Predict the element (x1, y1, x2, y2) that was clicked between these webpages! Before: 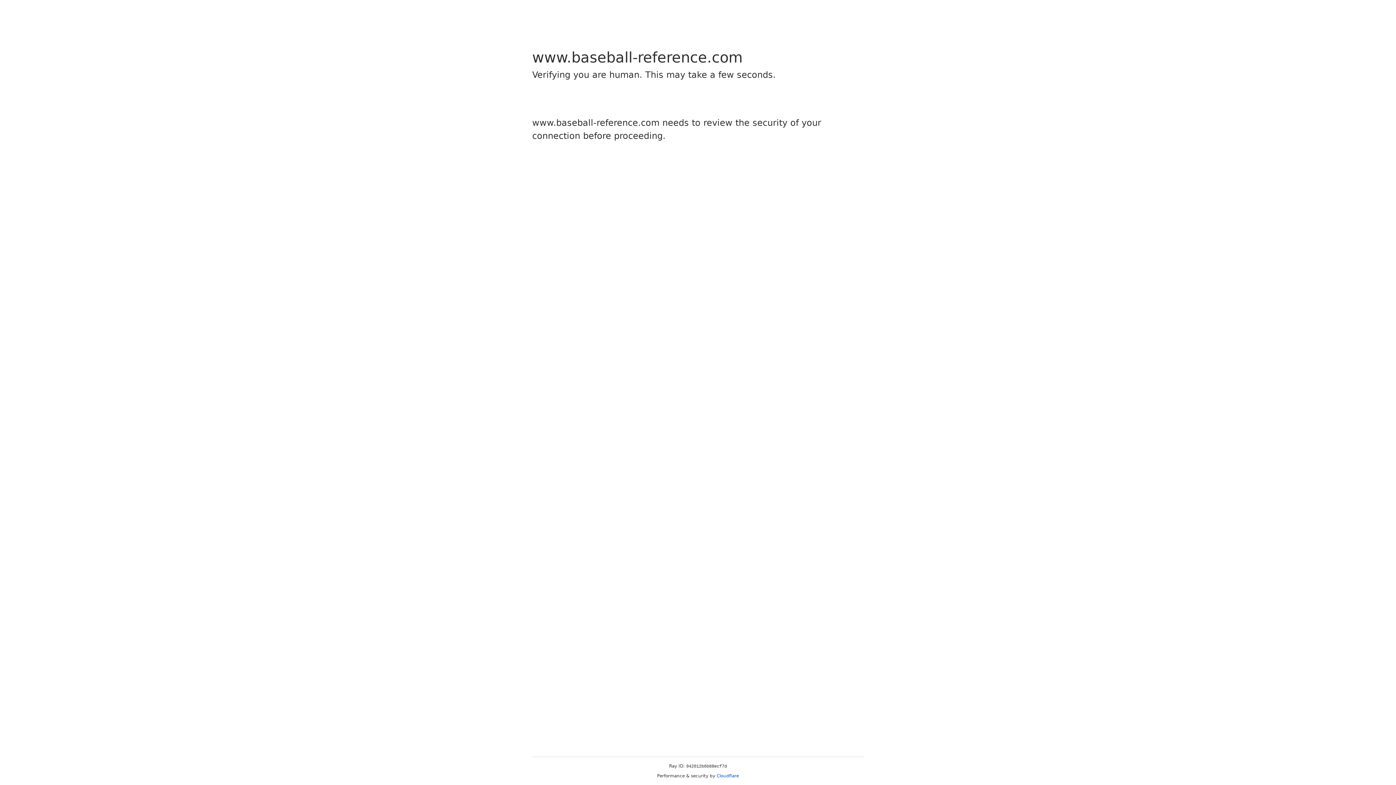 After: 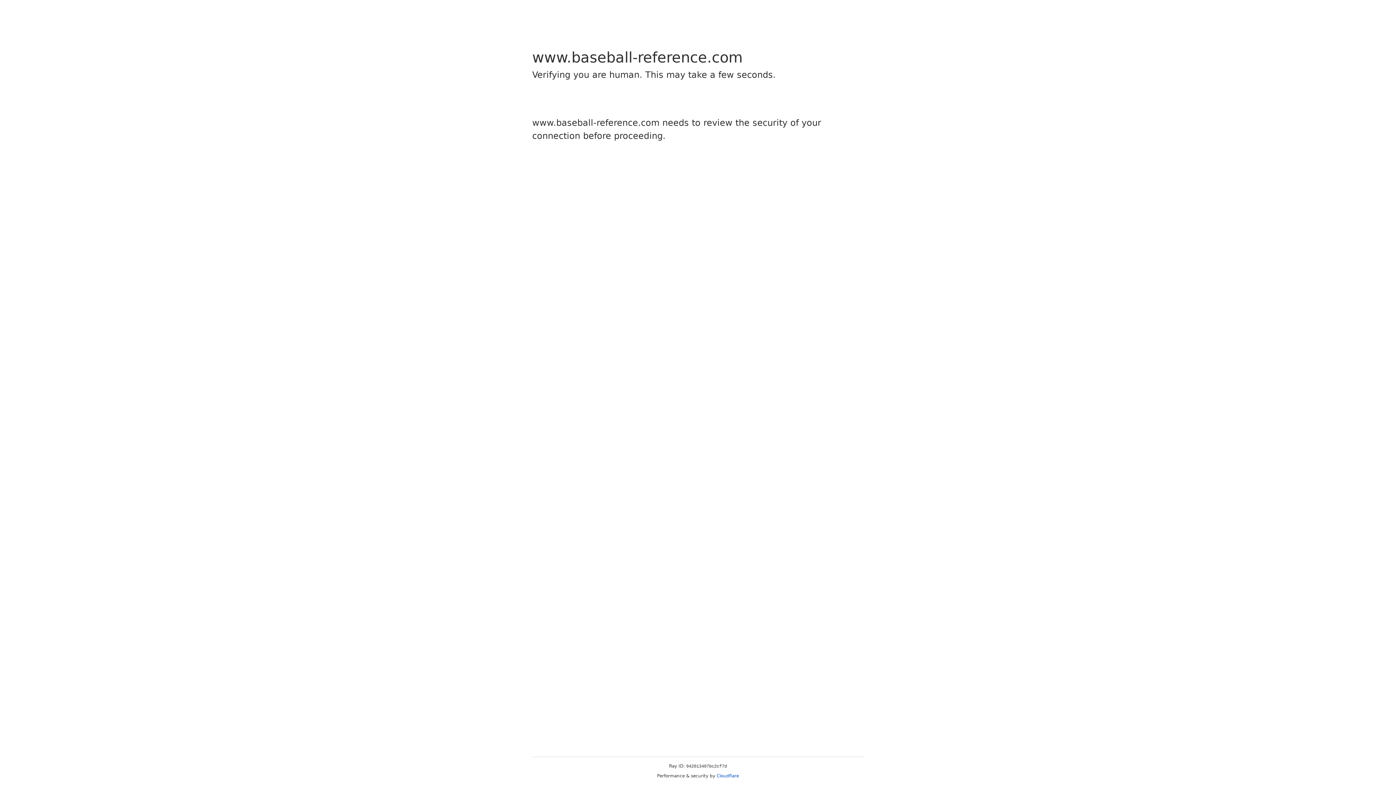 Action: label: Cloudflare bbox: (716, 773, 739, 778)